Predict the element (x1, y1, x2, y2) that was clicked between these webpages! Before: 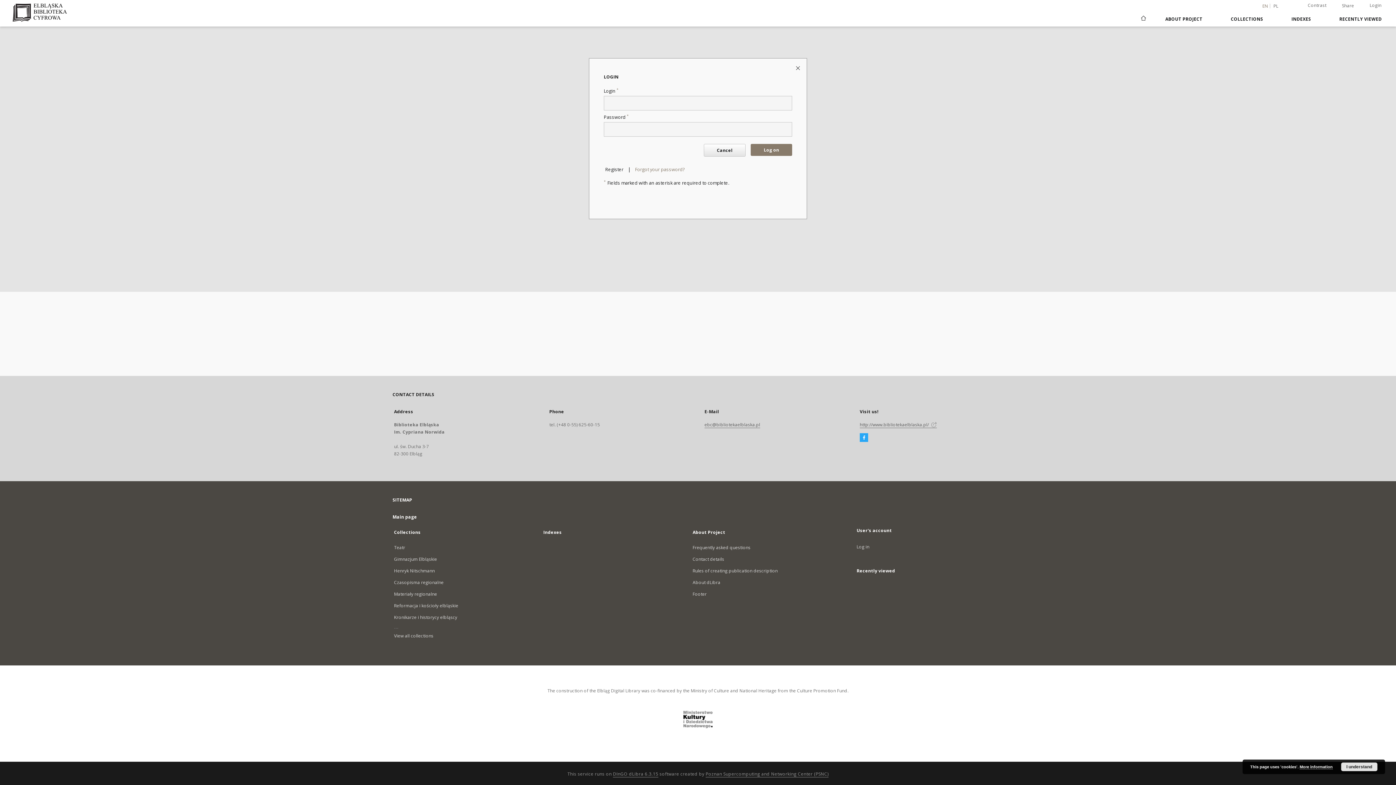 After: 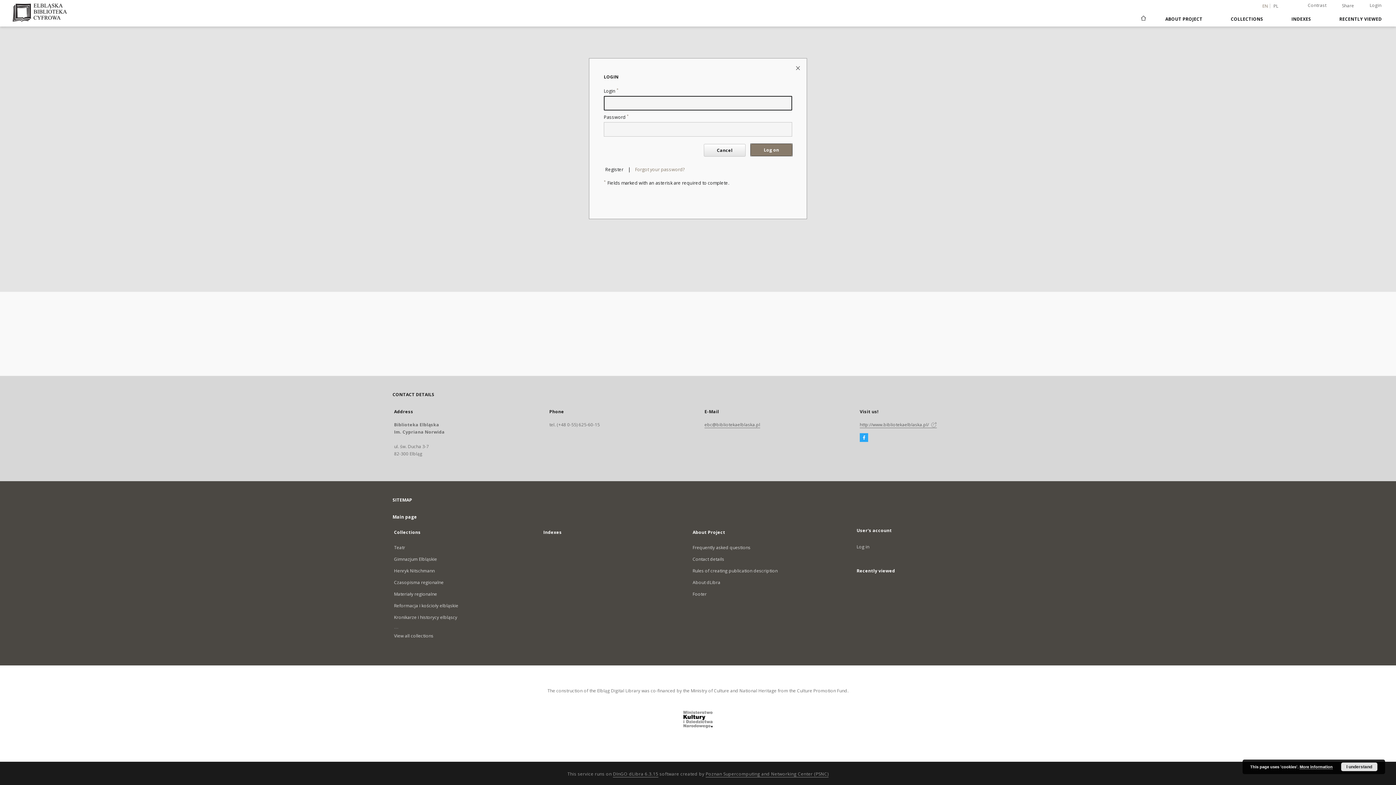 Action: bbox: (750, 144, 792, 156) label: Log on